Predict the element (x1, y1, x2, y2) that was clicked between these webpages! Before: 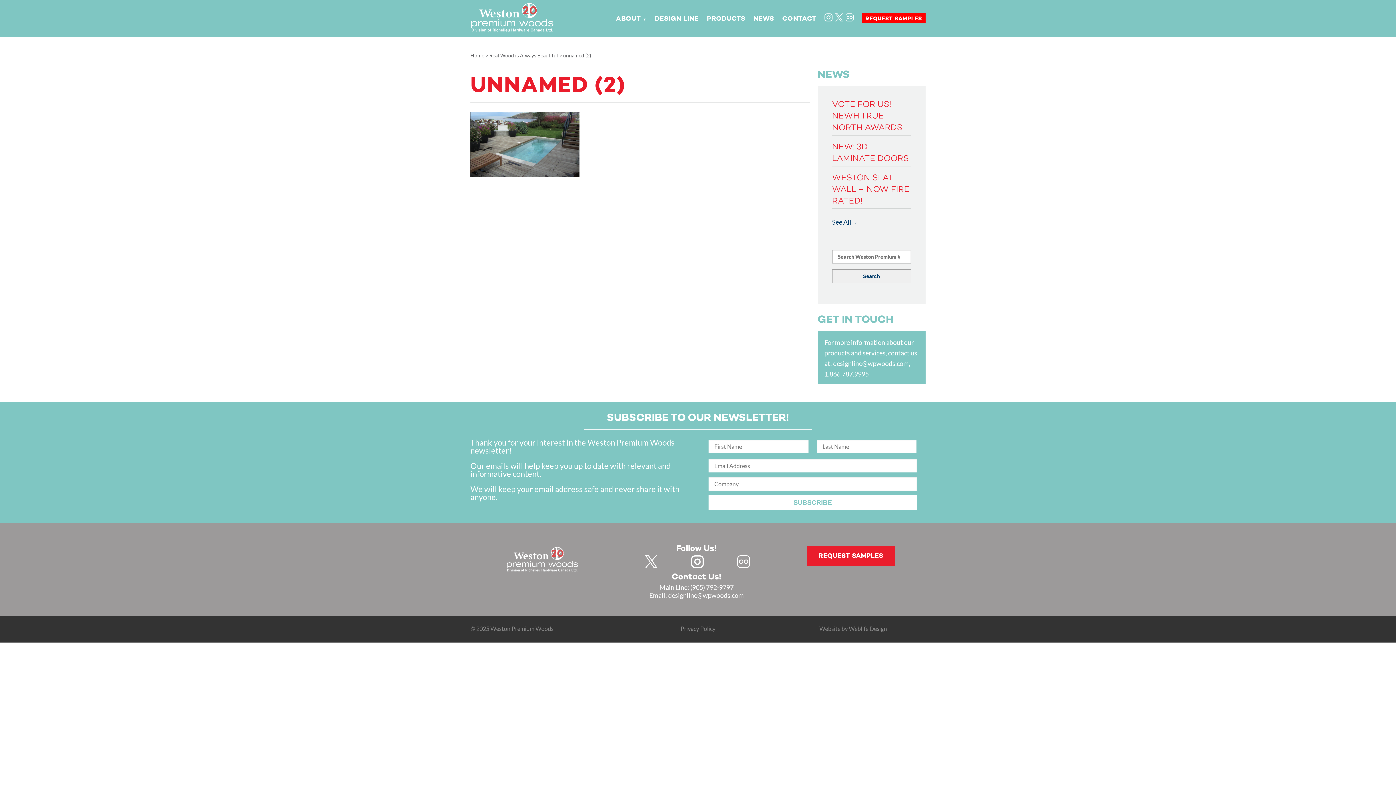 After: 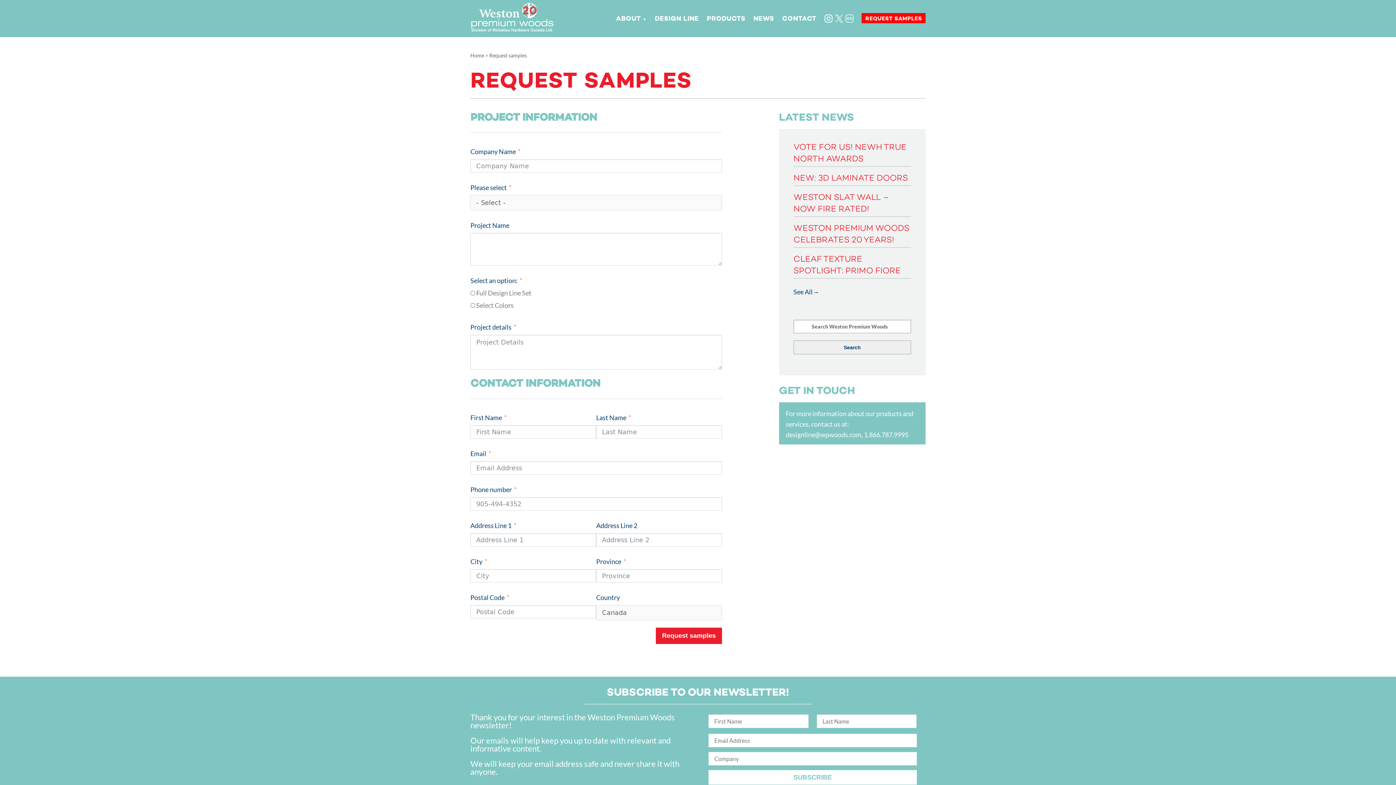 Action: label: REQUEST SAMPLES bbox: (807, 546, 895, 566)